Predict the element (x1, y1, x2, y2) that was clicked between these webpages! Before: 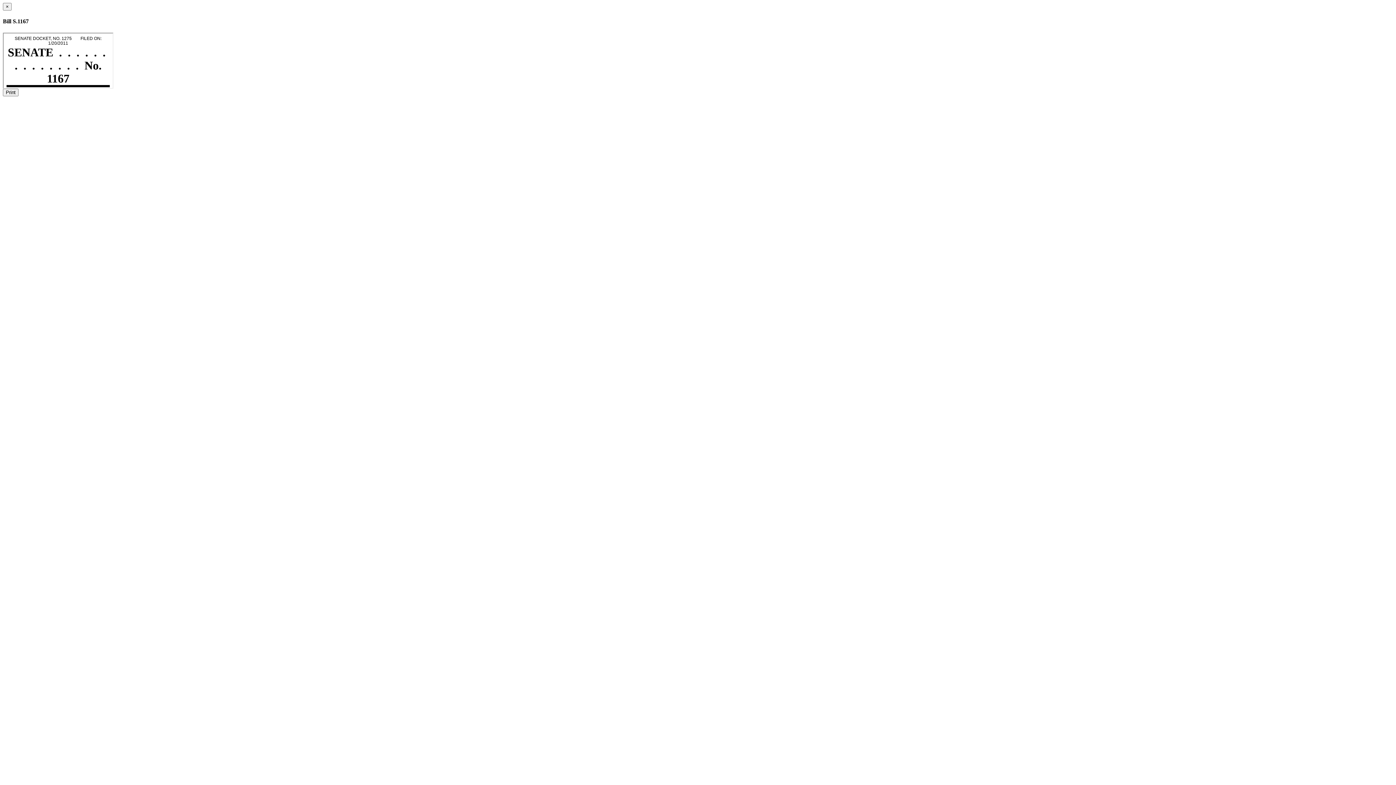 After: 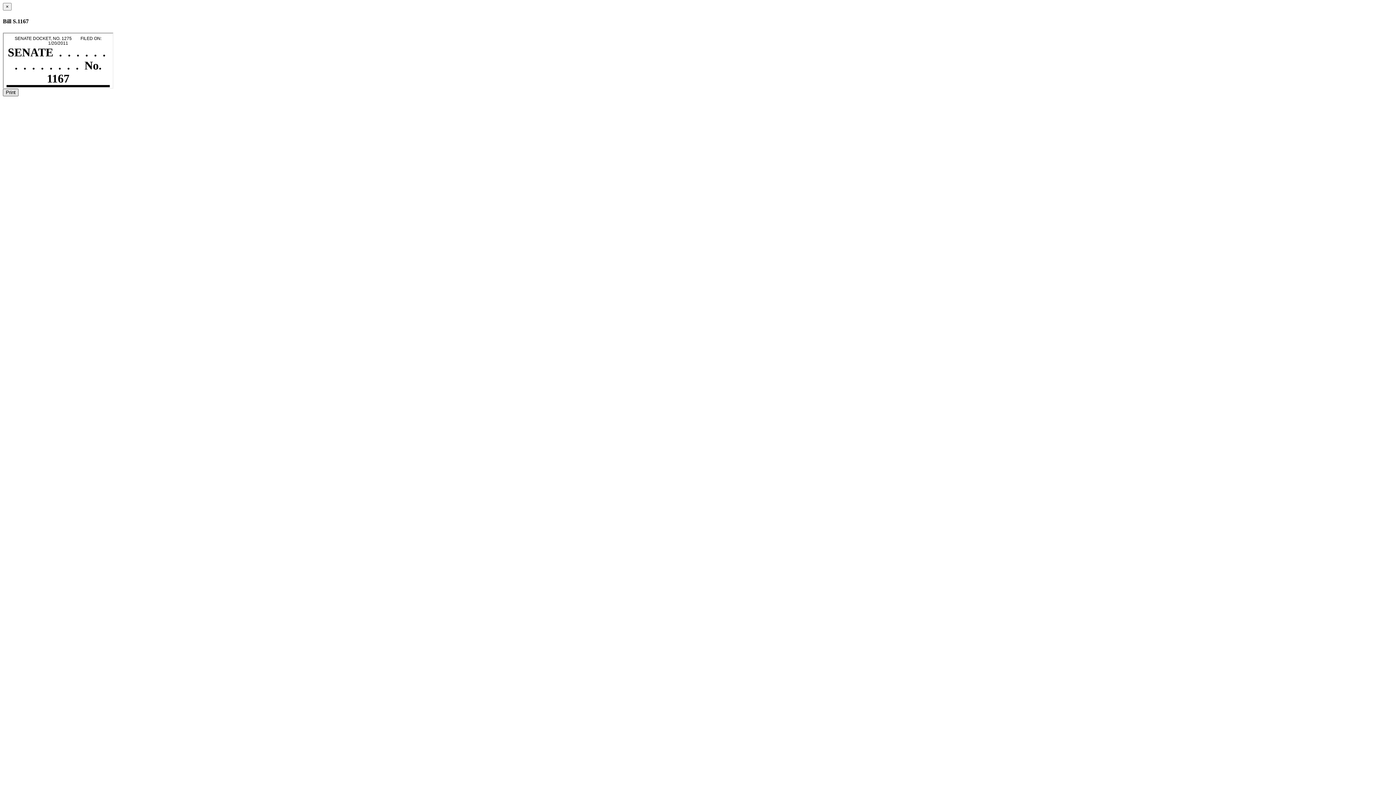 Action: label: Print bbox: (2, 88, 18, 96)